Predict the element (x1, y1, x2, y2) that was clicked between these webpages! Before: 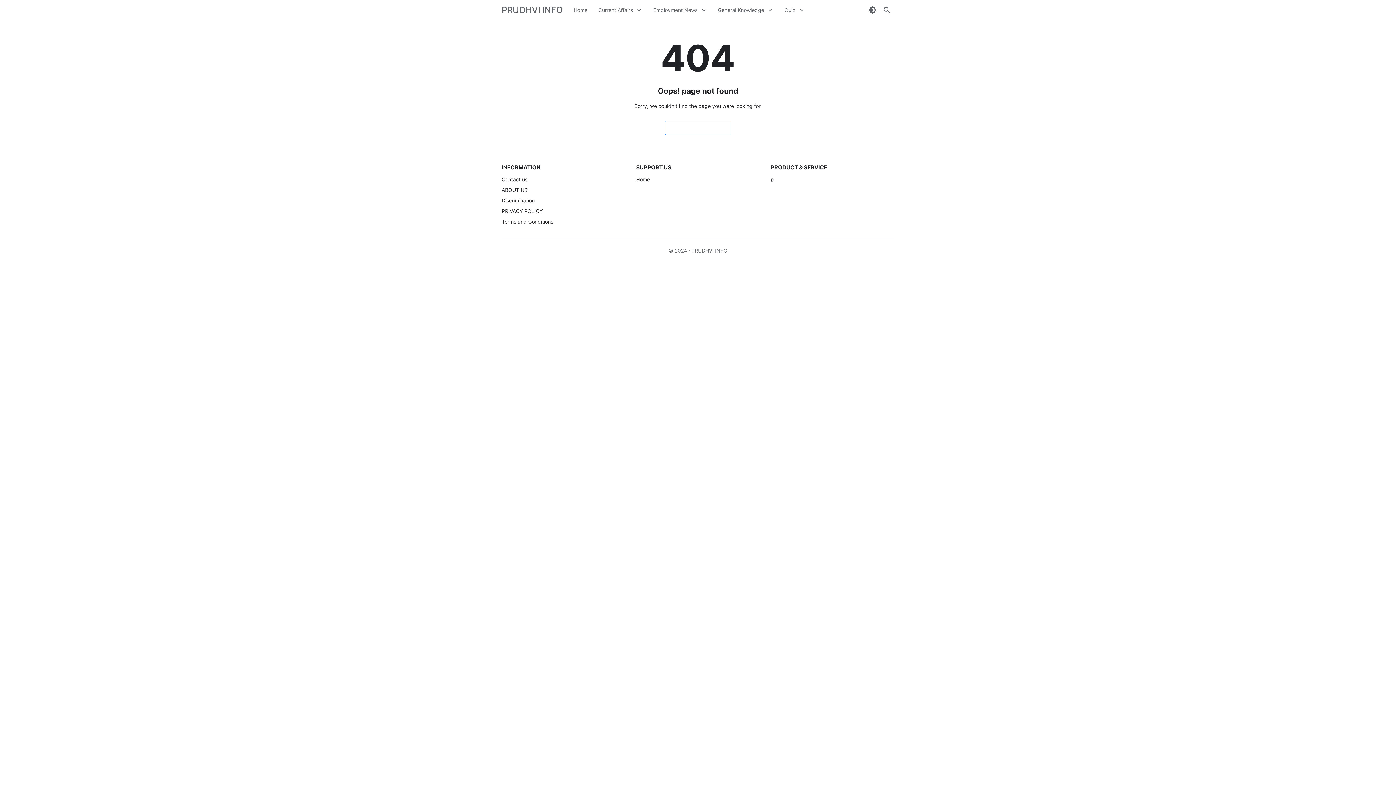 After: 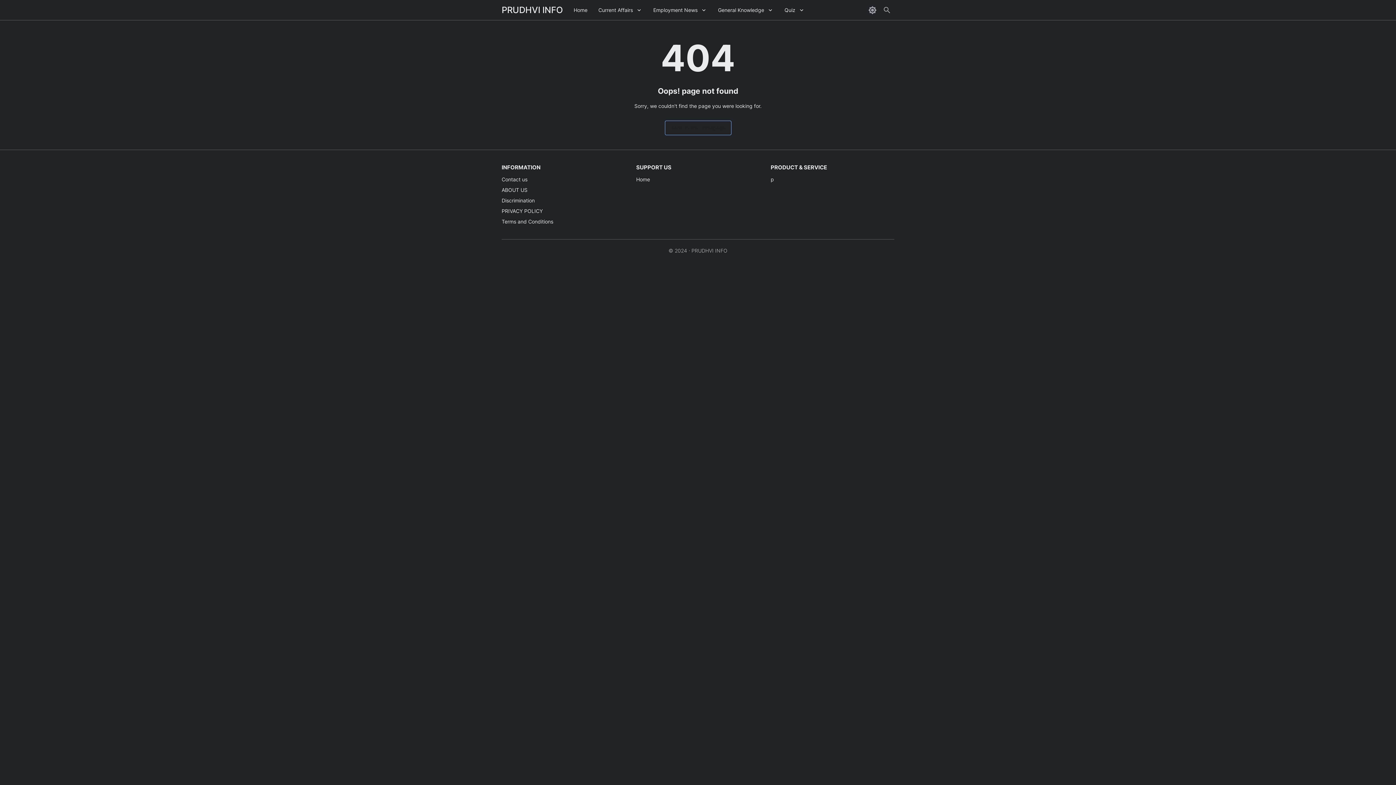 Action: bbox: (865, 2, 880, 17) label: Dark Mode Button